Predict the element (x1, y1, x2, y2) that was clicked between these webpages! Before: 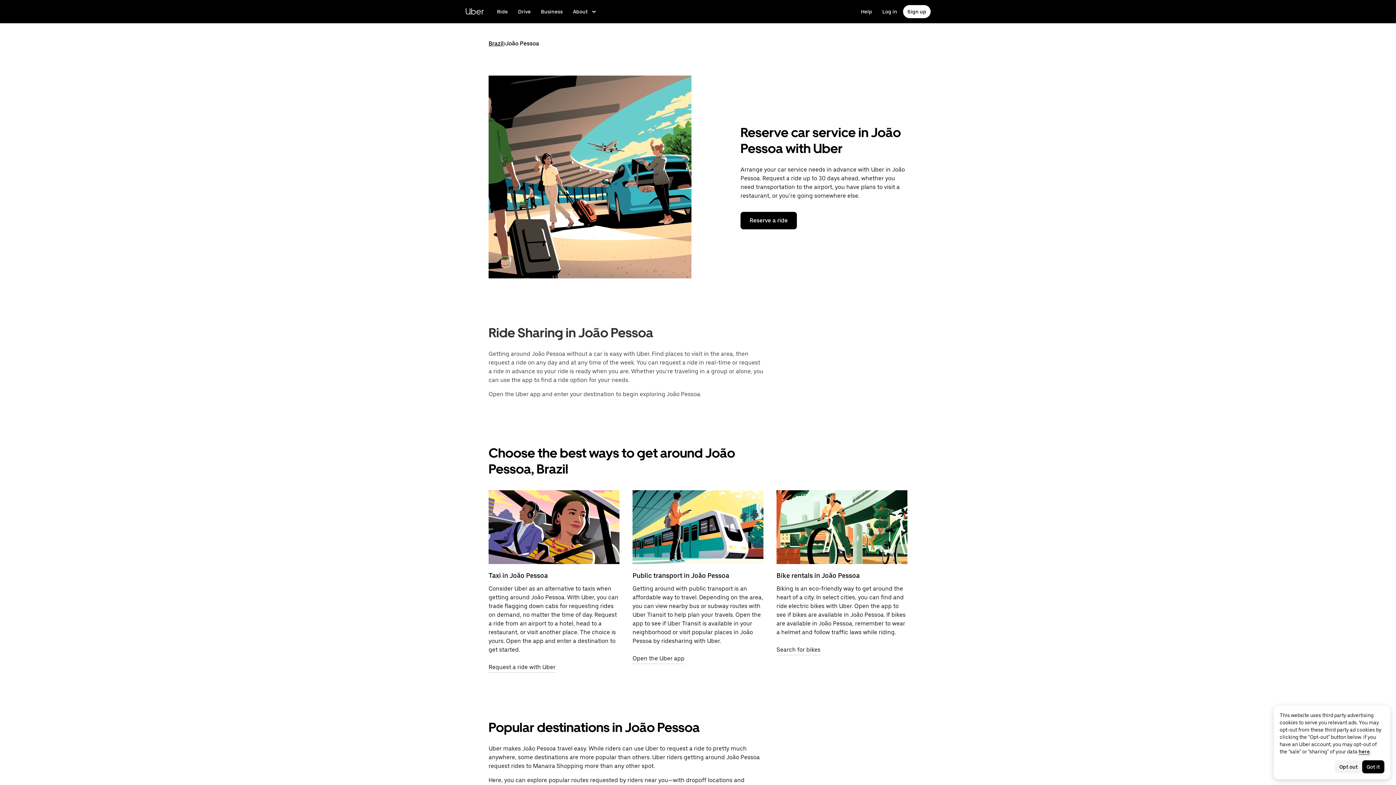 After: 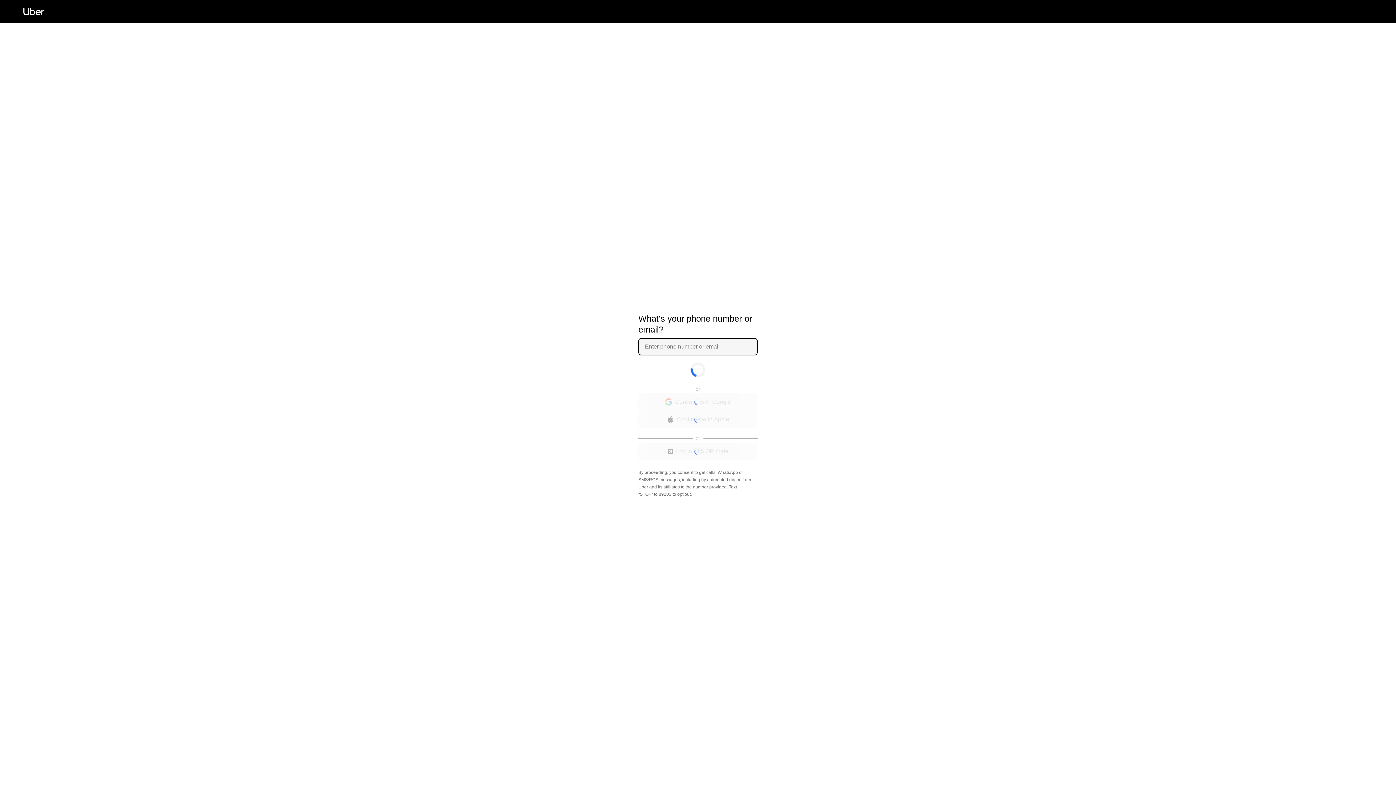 Action: label: Reserve a ride bbox: (740, 444, 797, 462)